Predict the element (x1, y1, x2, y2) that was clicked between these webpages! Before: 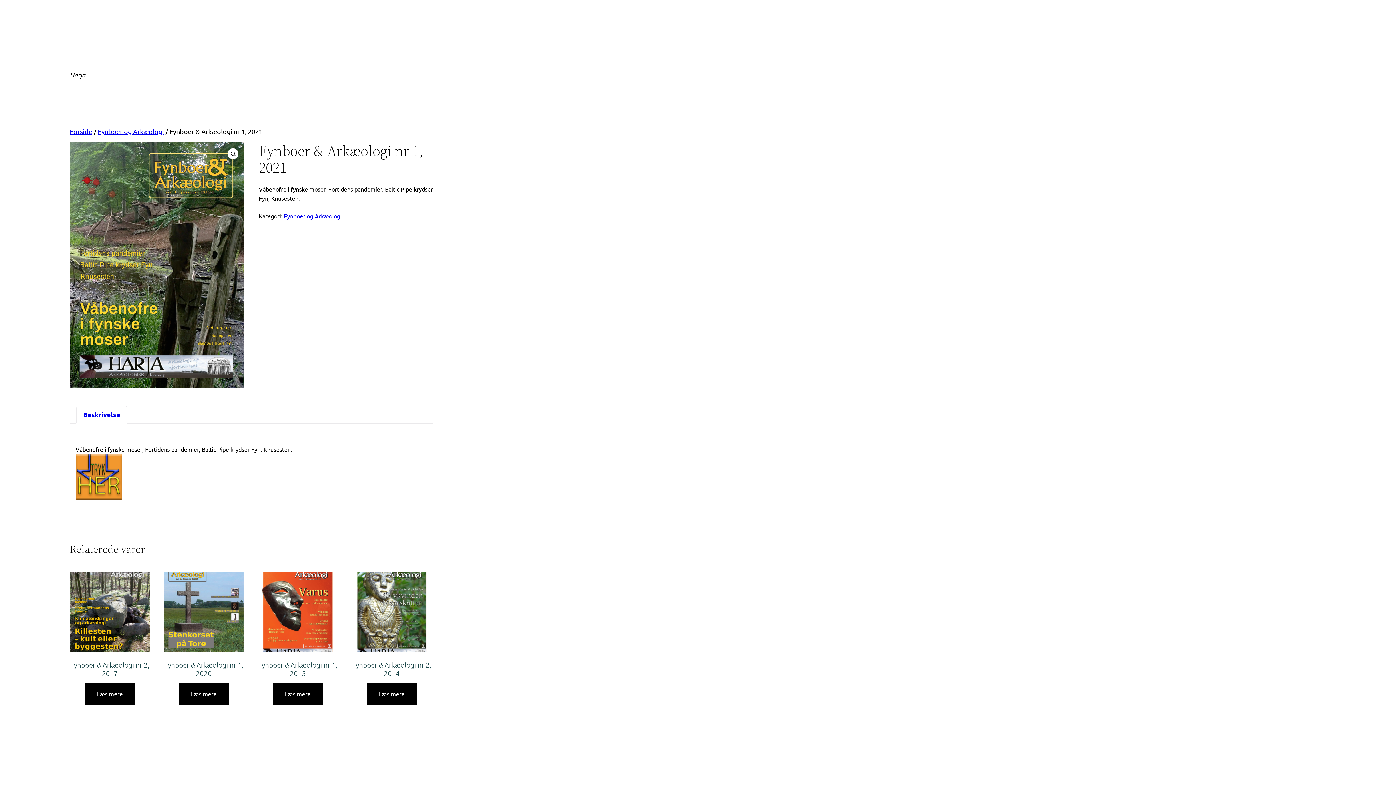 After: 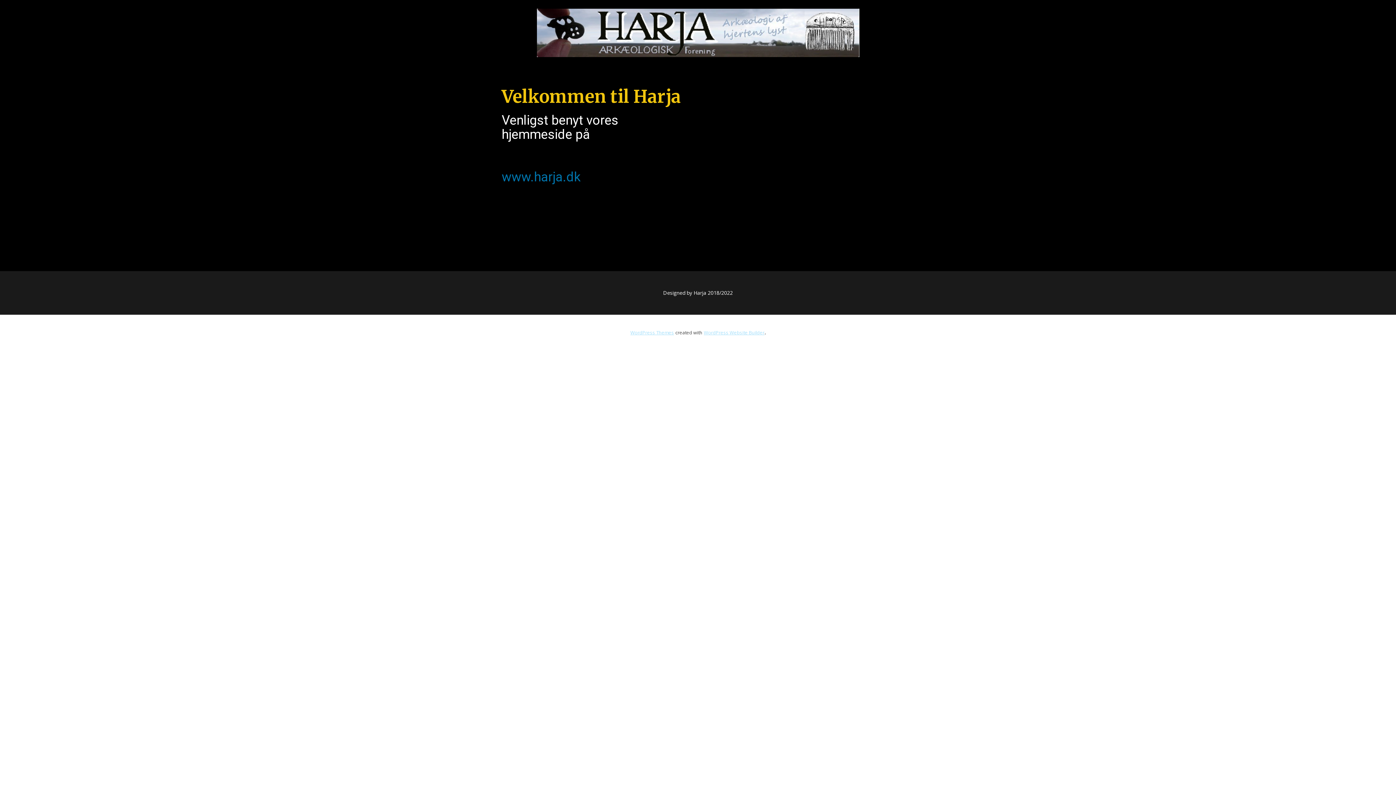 Action: bbox: (69, 70, 85, 78) label: Harja